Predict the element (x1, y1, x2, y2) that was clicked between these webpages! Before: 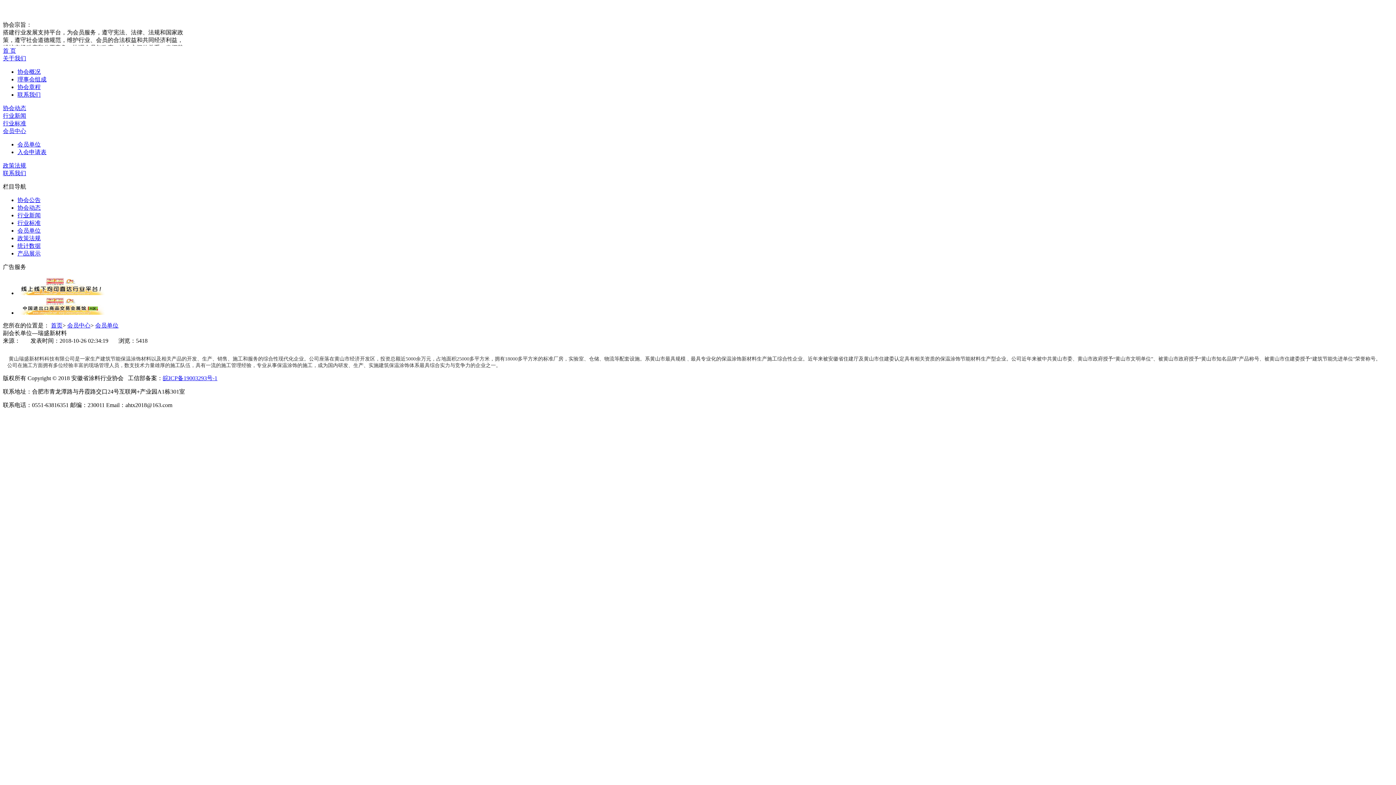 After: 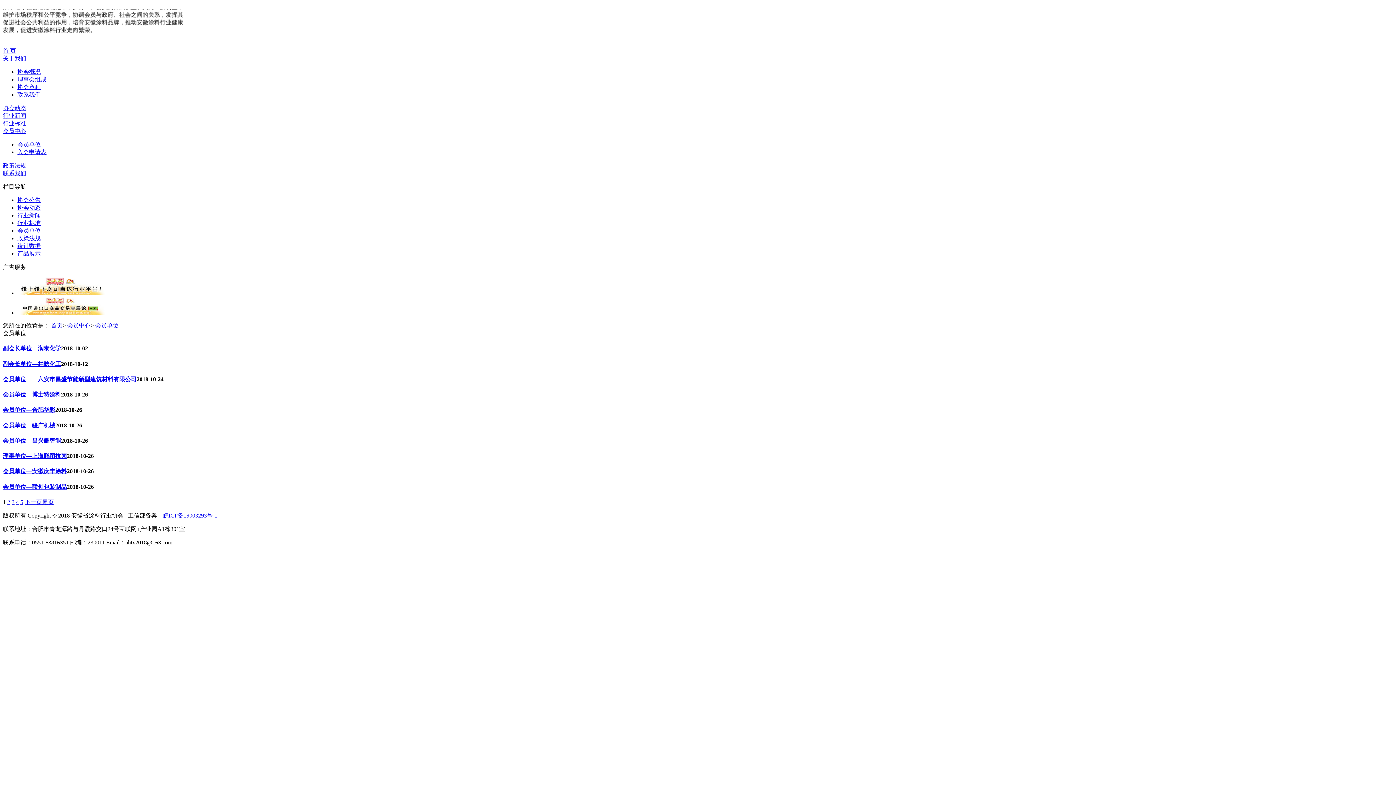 Action: label: 会员中心 bbox: (2, 128, 26, 134)